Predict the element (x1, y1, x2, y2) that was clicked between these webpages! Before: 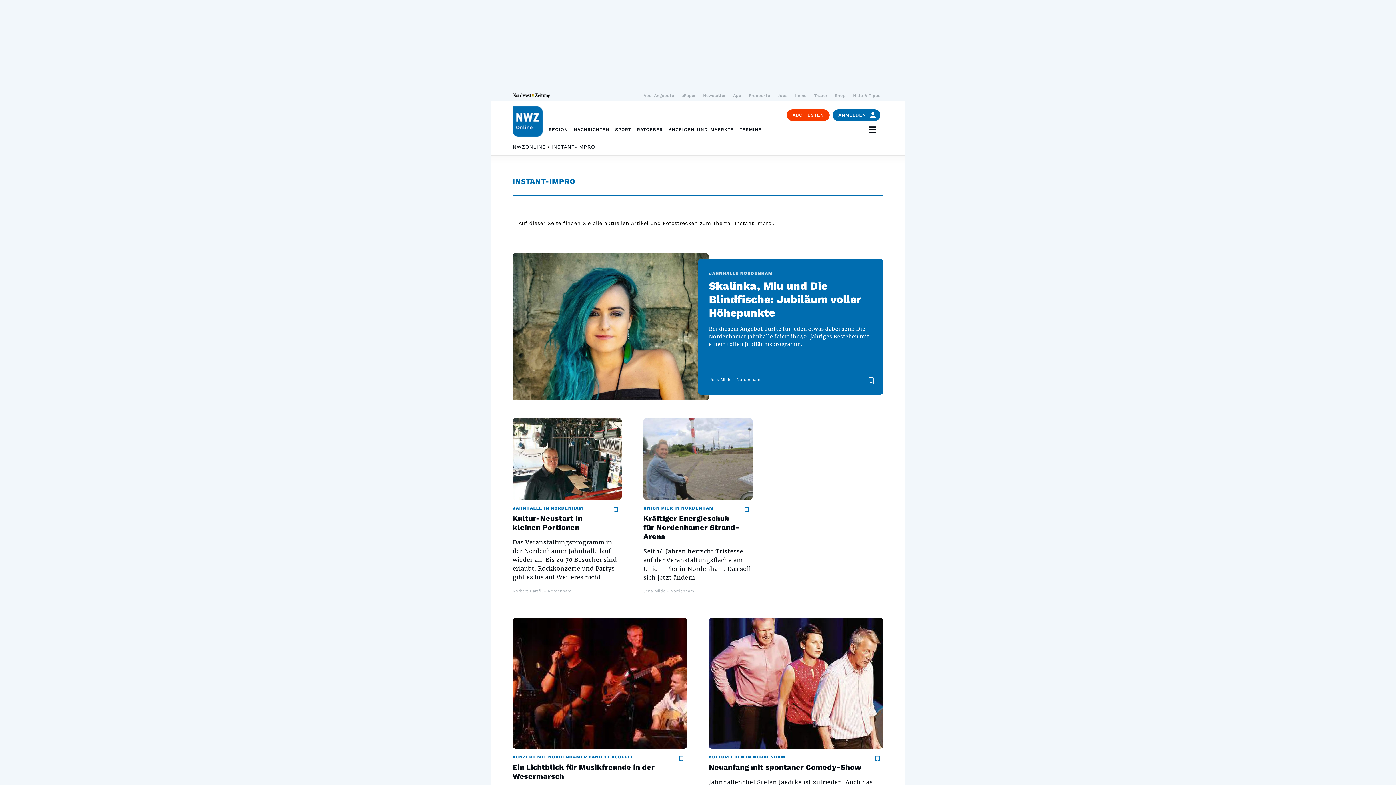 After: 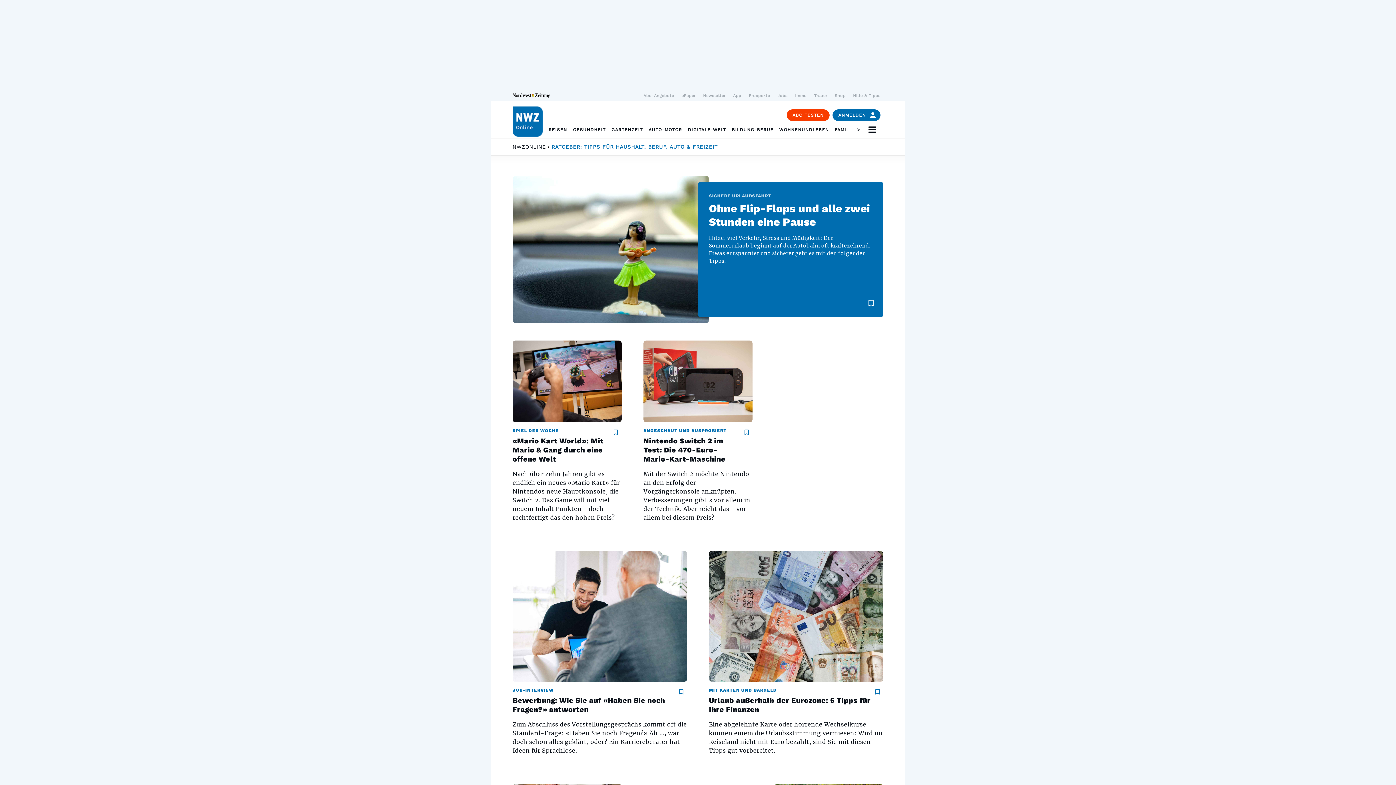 Action: label: RATGEBER bbox: (637, 121, 662, 138)